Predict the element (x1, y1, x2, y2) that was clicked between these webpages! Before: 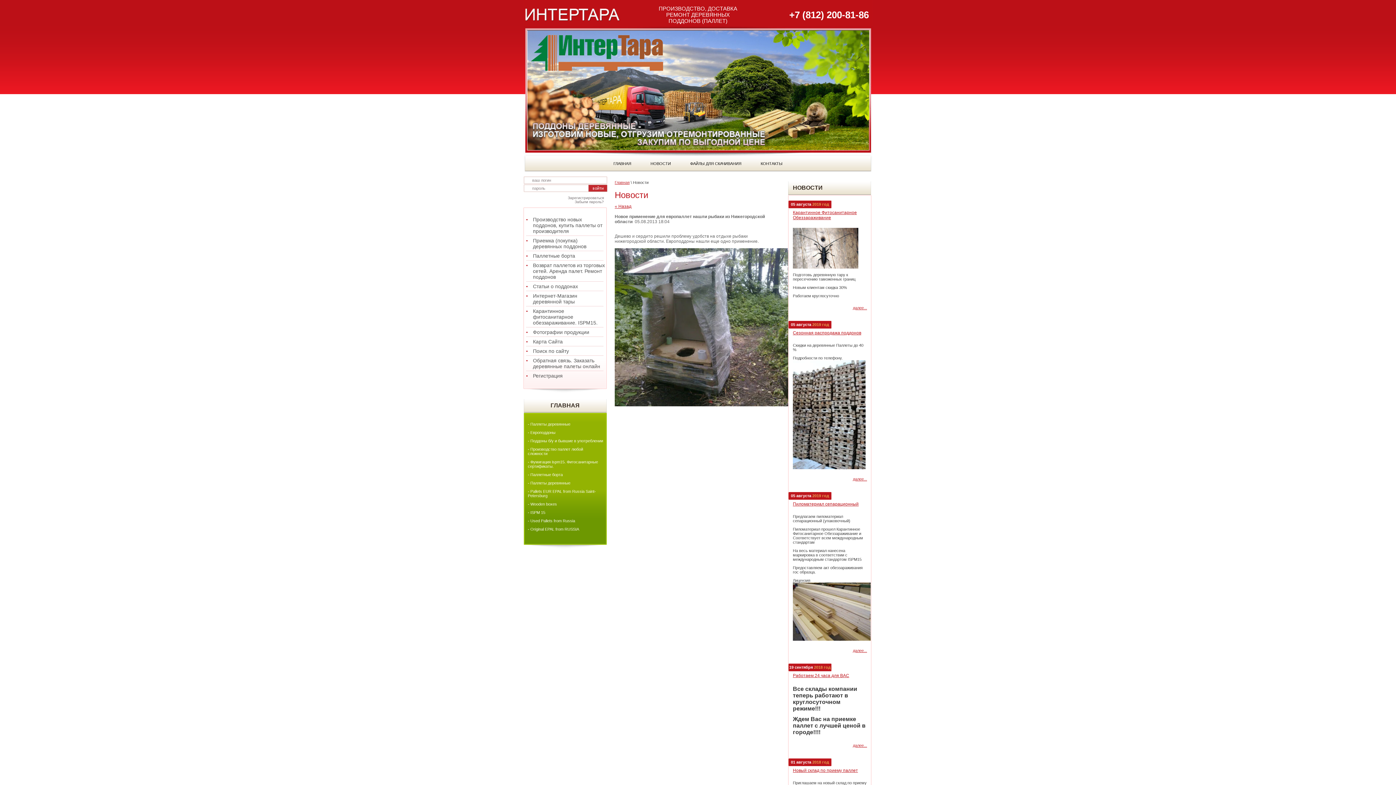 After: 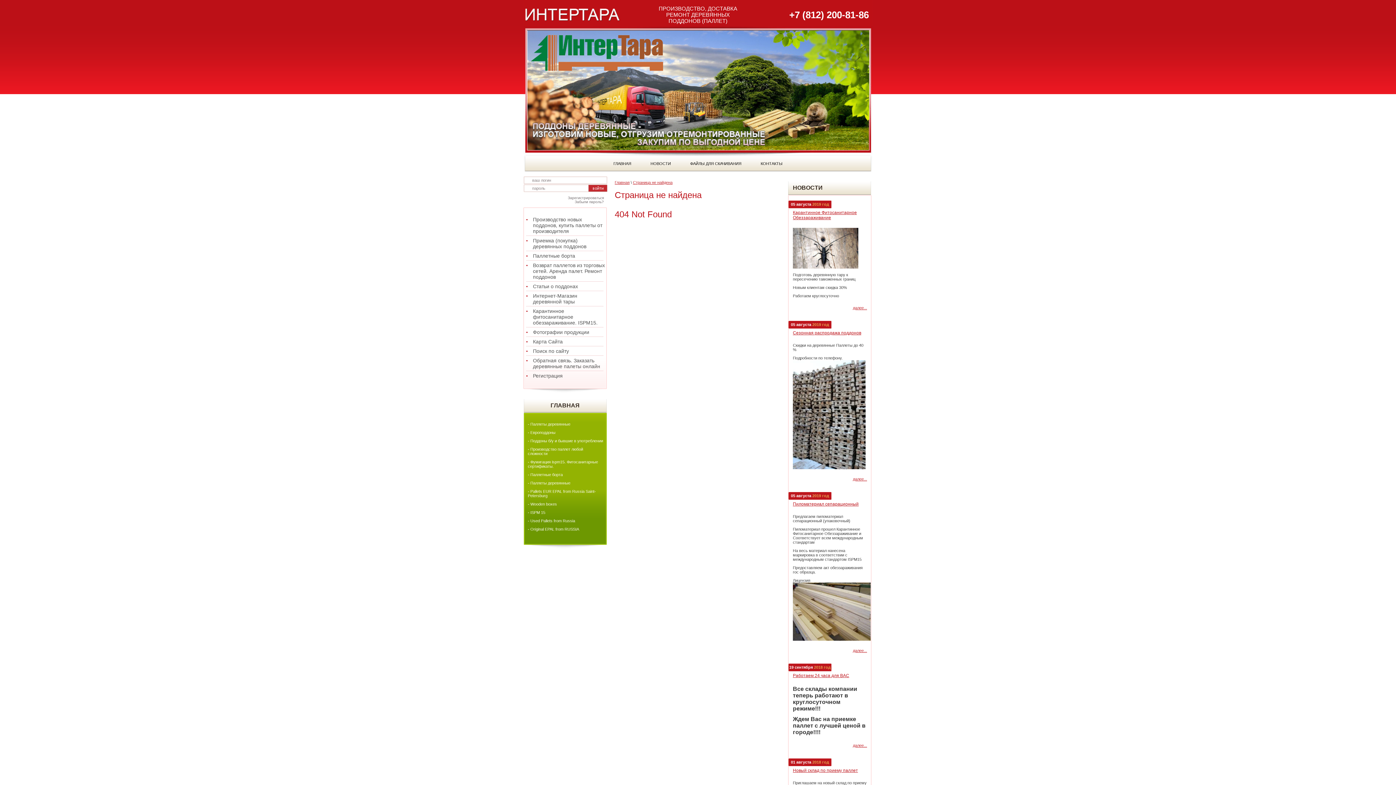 Action: label: далее... bbox: (853, 477, 867, 481)